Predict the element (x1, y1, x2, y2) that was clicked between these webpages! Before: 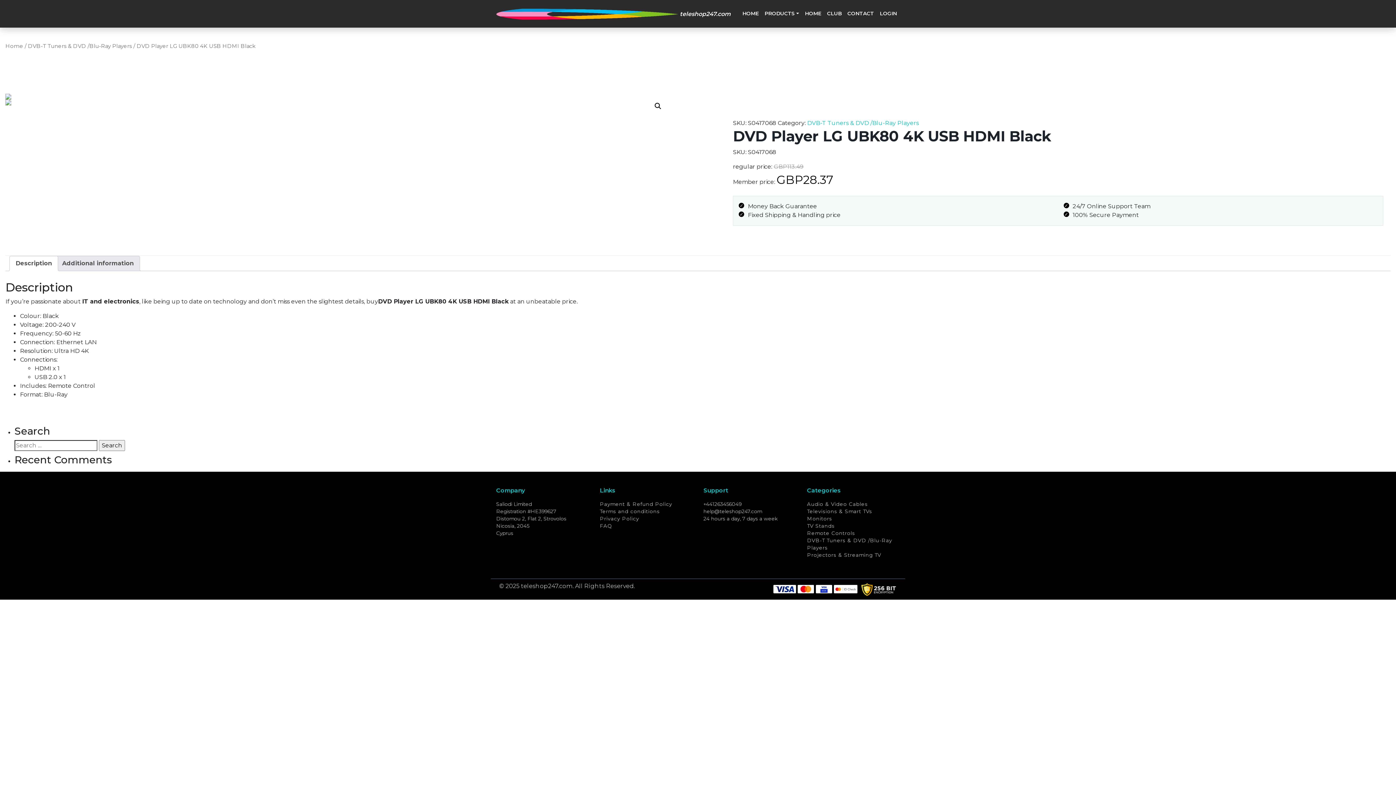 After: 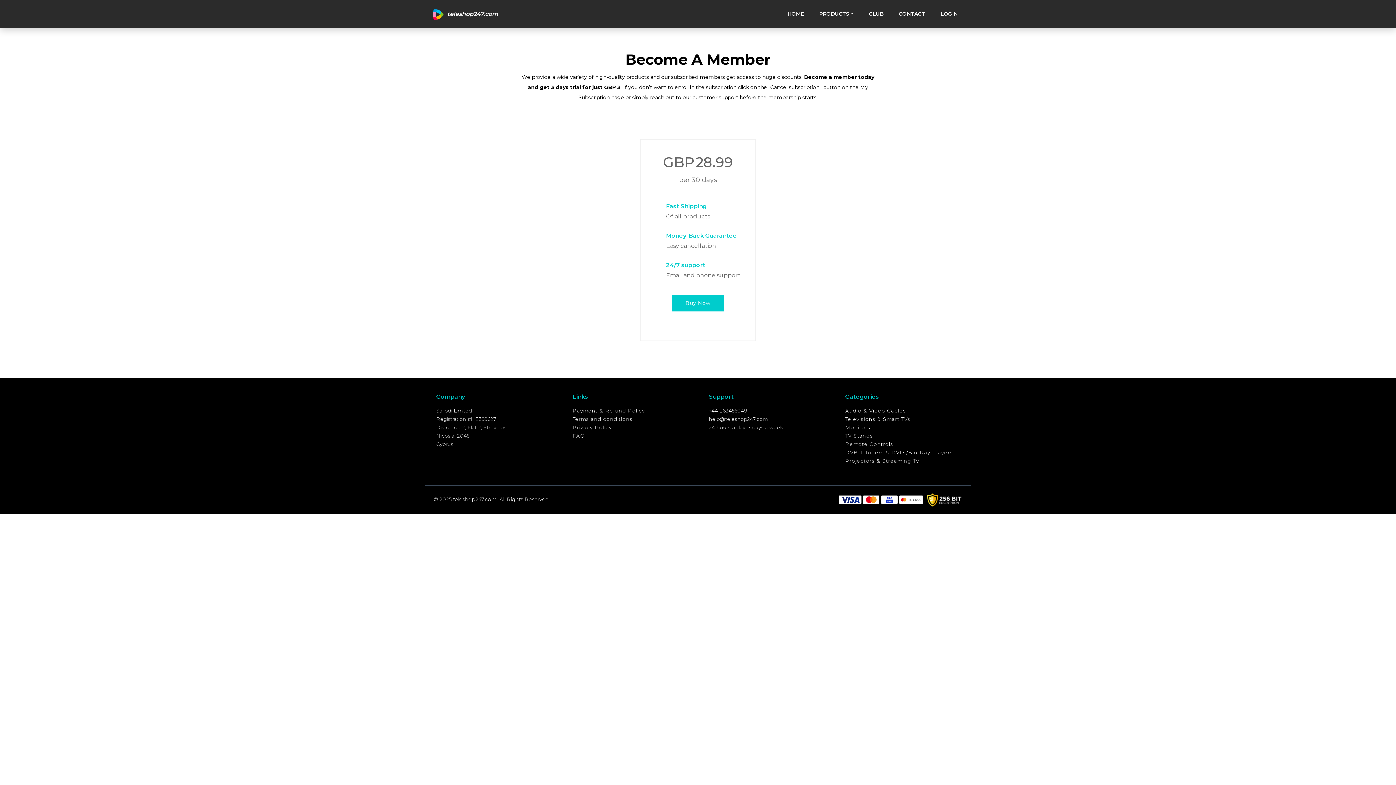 Action: label: CLUB bbox: (824, 7, 844, 20)